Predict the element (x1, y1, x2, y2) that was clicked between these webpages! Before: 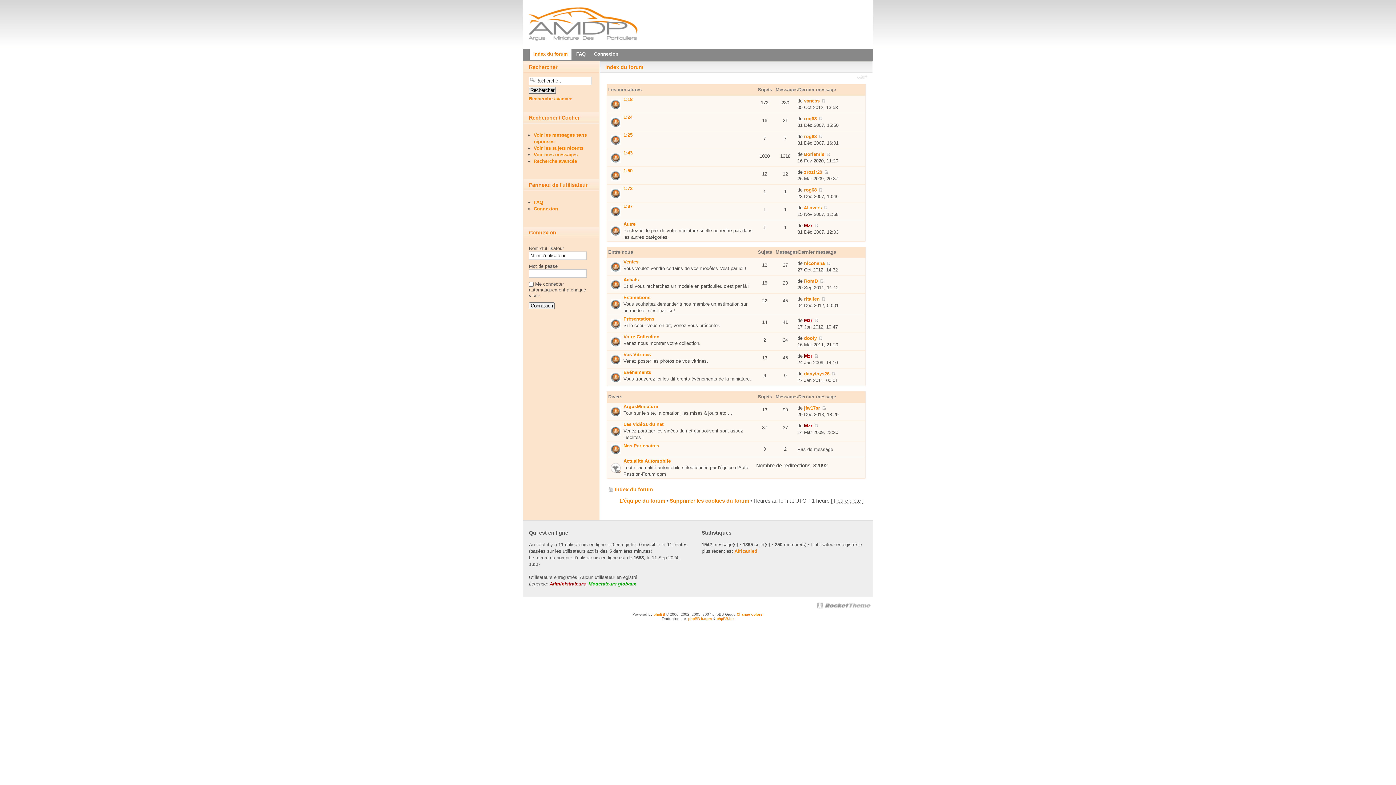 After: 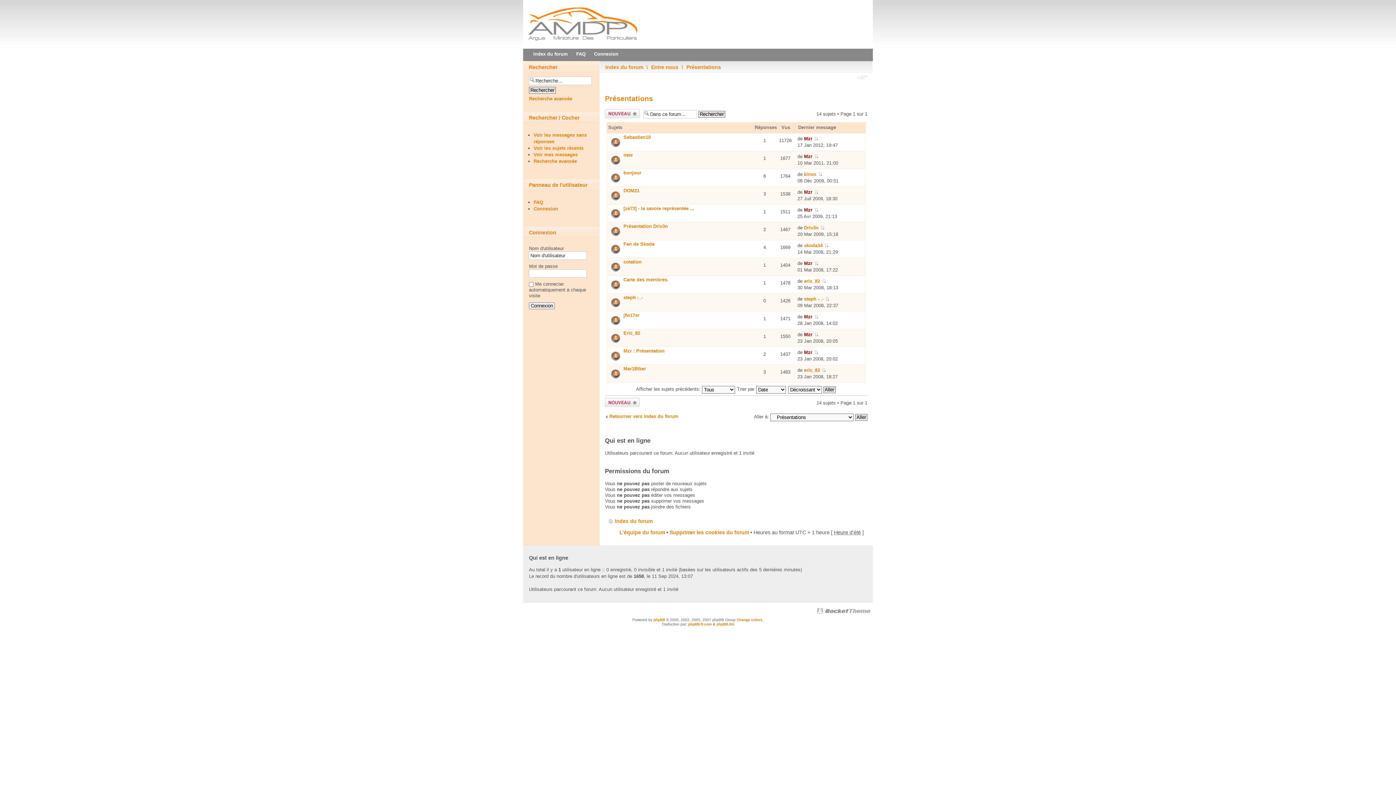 Action: label: Présentations bbox: (623, 316, 654, 321)